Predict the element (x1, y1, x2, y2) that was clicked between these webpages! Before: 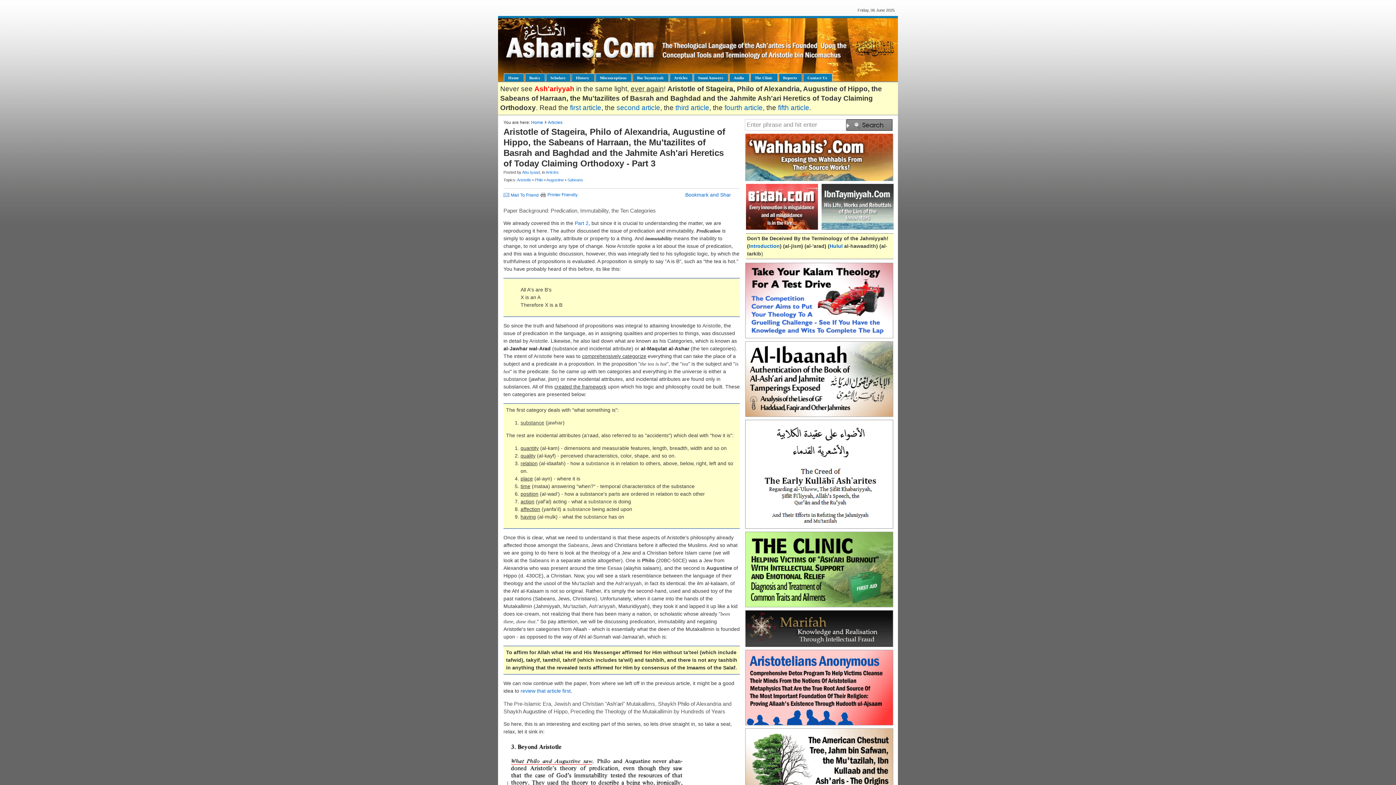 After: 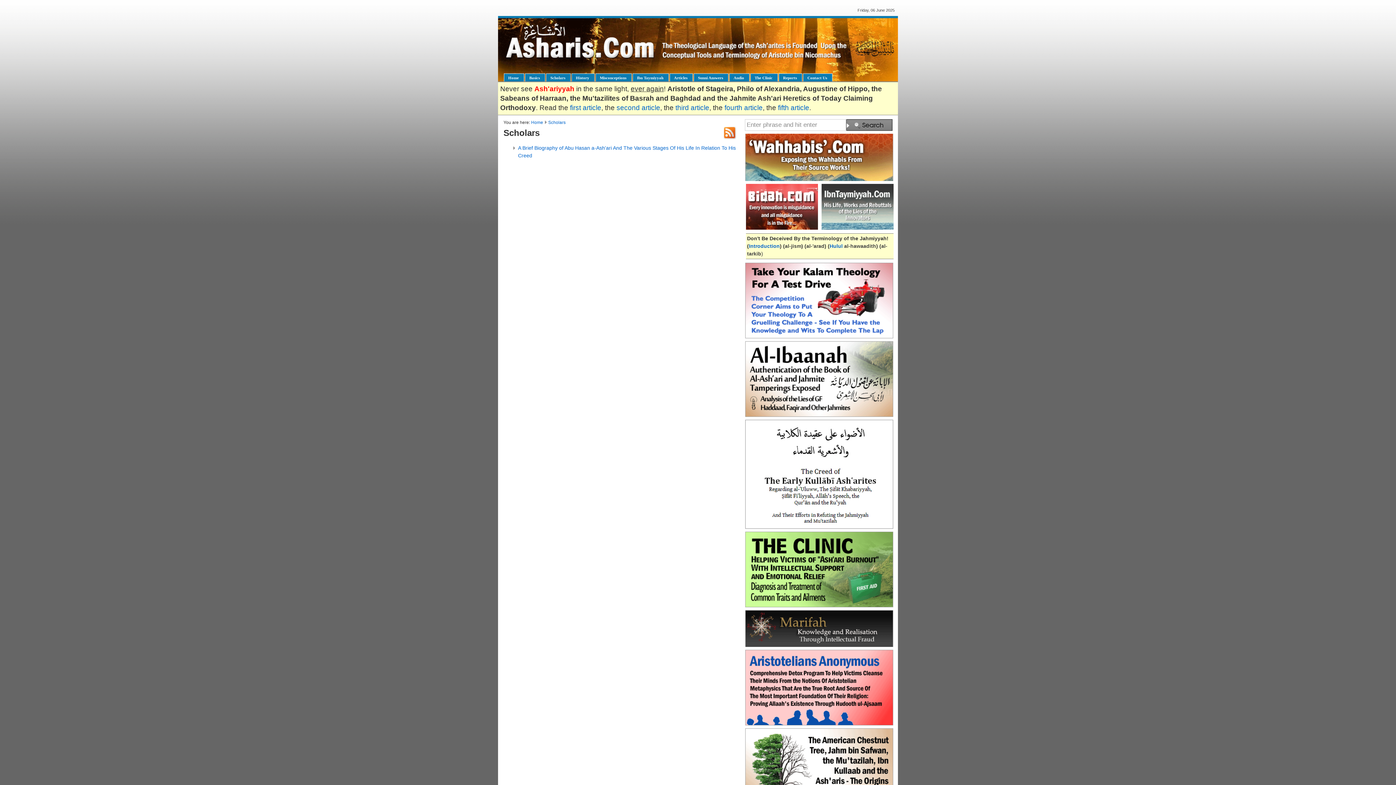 Action: label: Scholars bbox: (546, 73, 571, 81)